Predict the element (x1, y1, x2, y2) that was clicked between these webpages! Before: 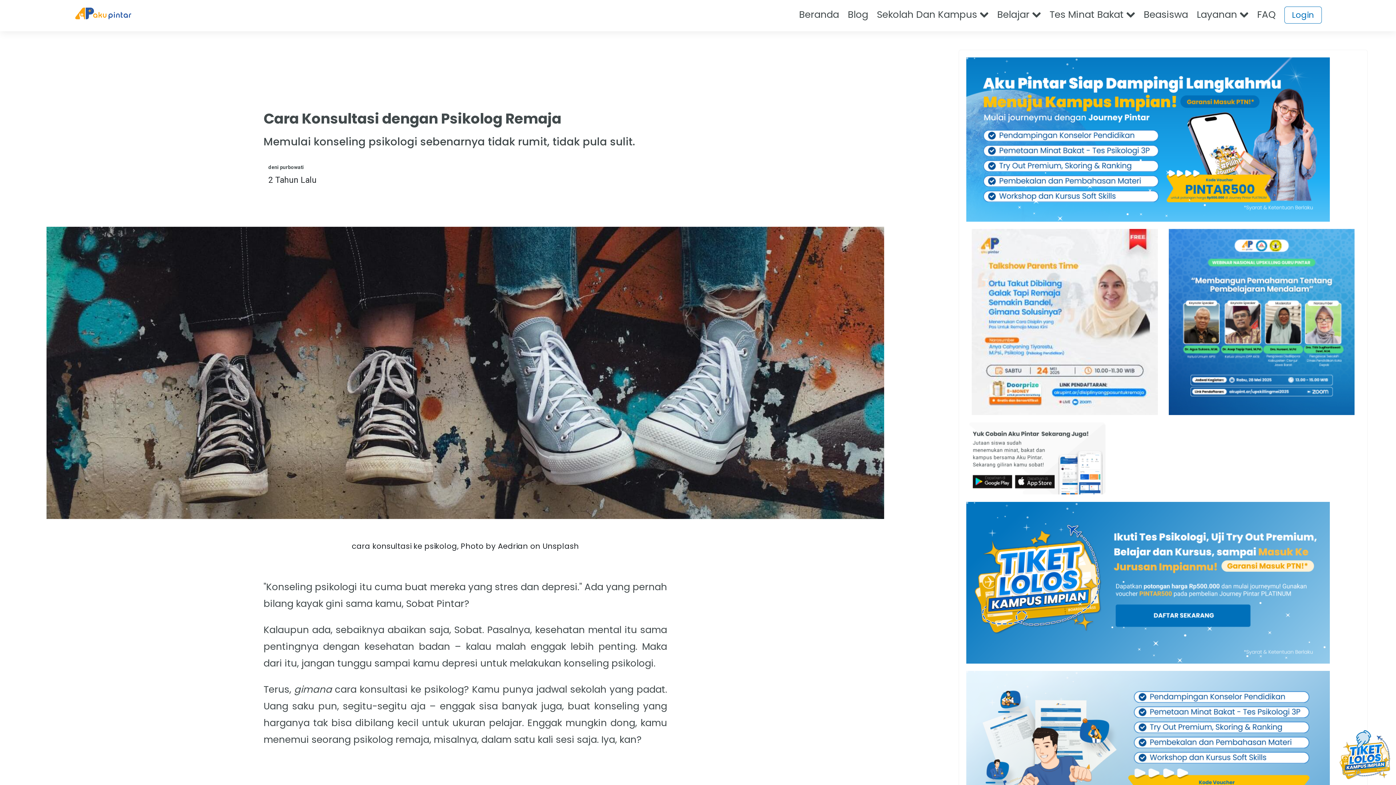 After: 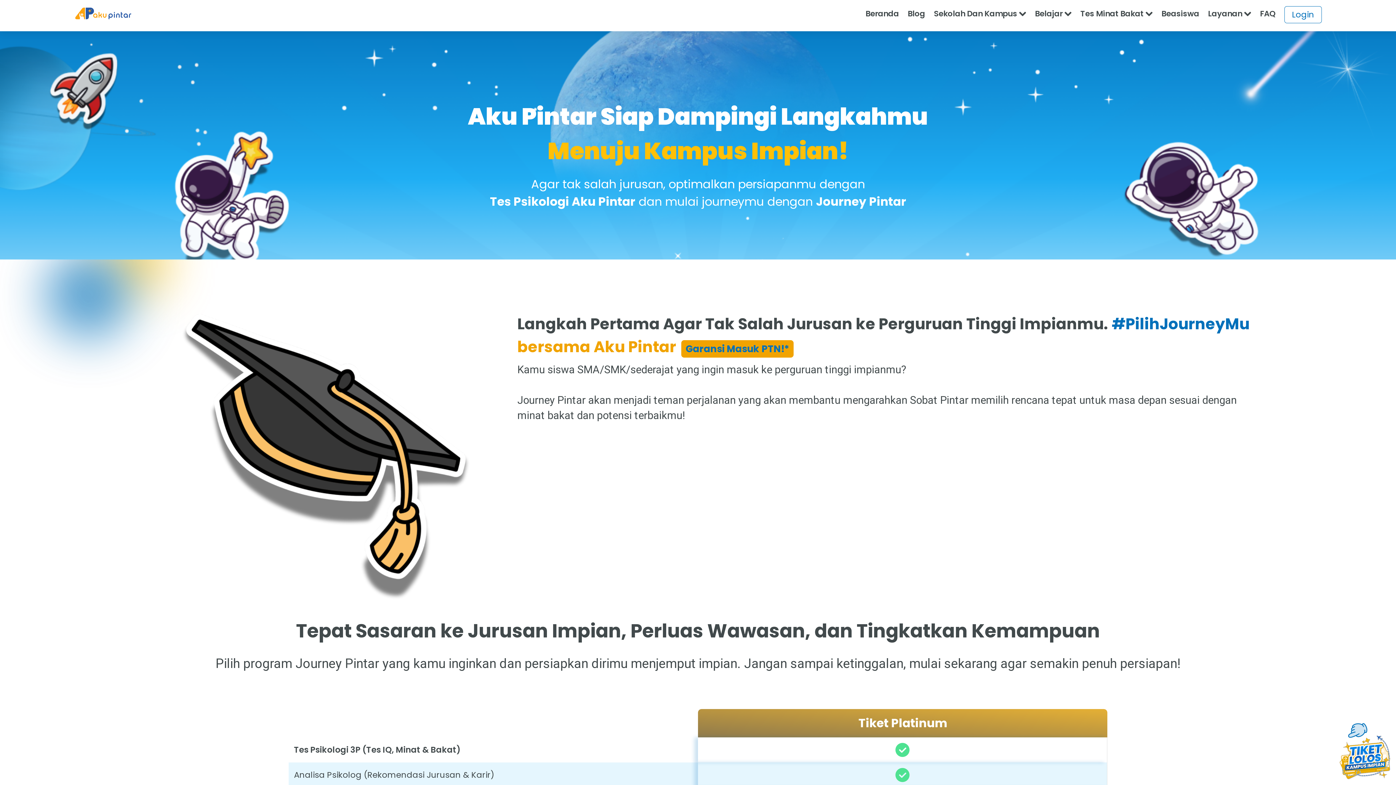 Action: bbox: (1338, 752, 1392, 763)